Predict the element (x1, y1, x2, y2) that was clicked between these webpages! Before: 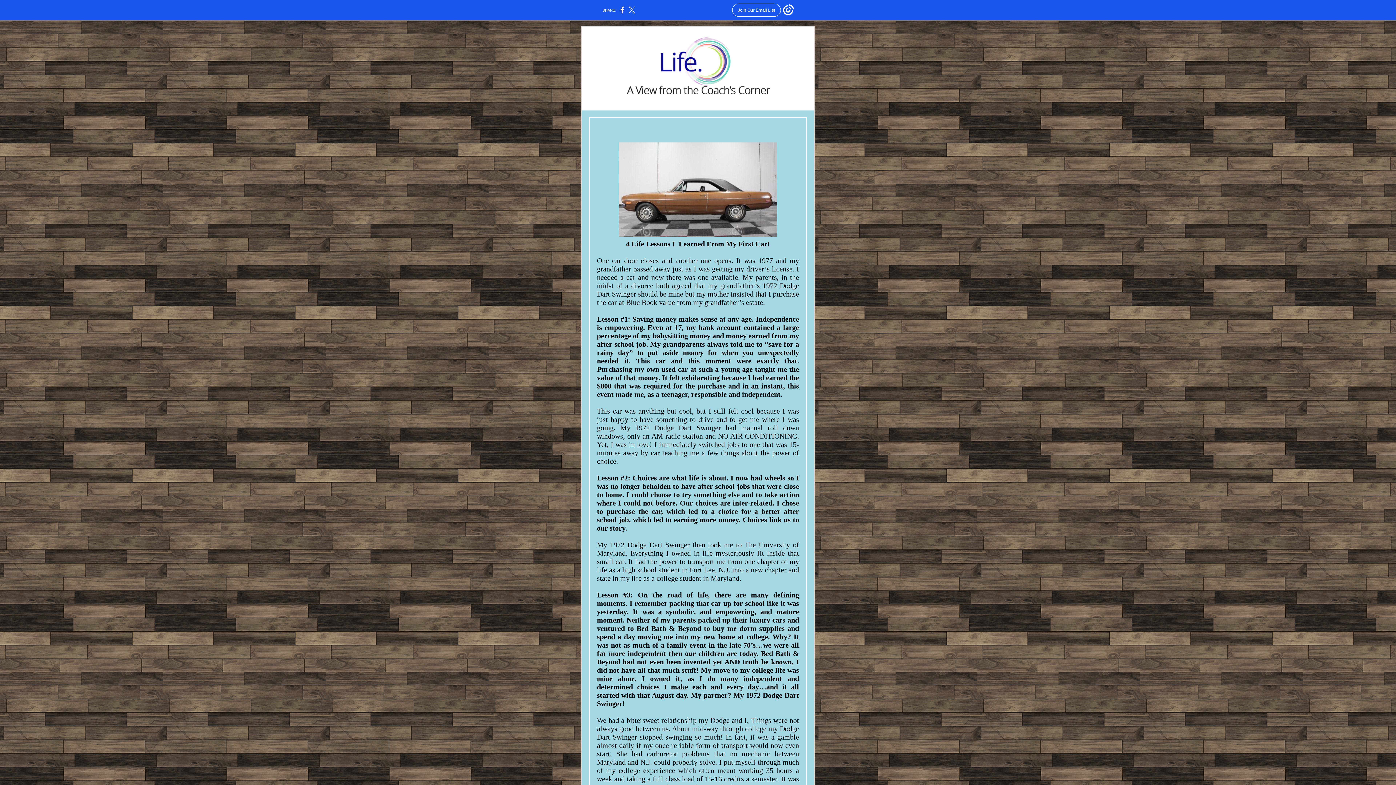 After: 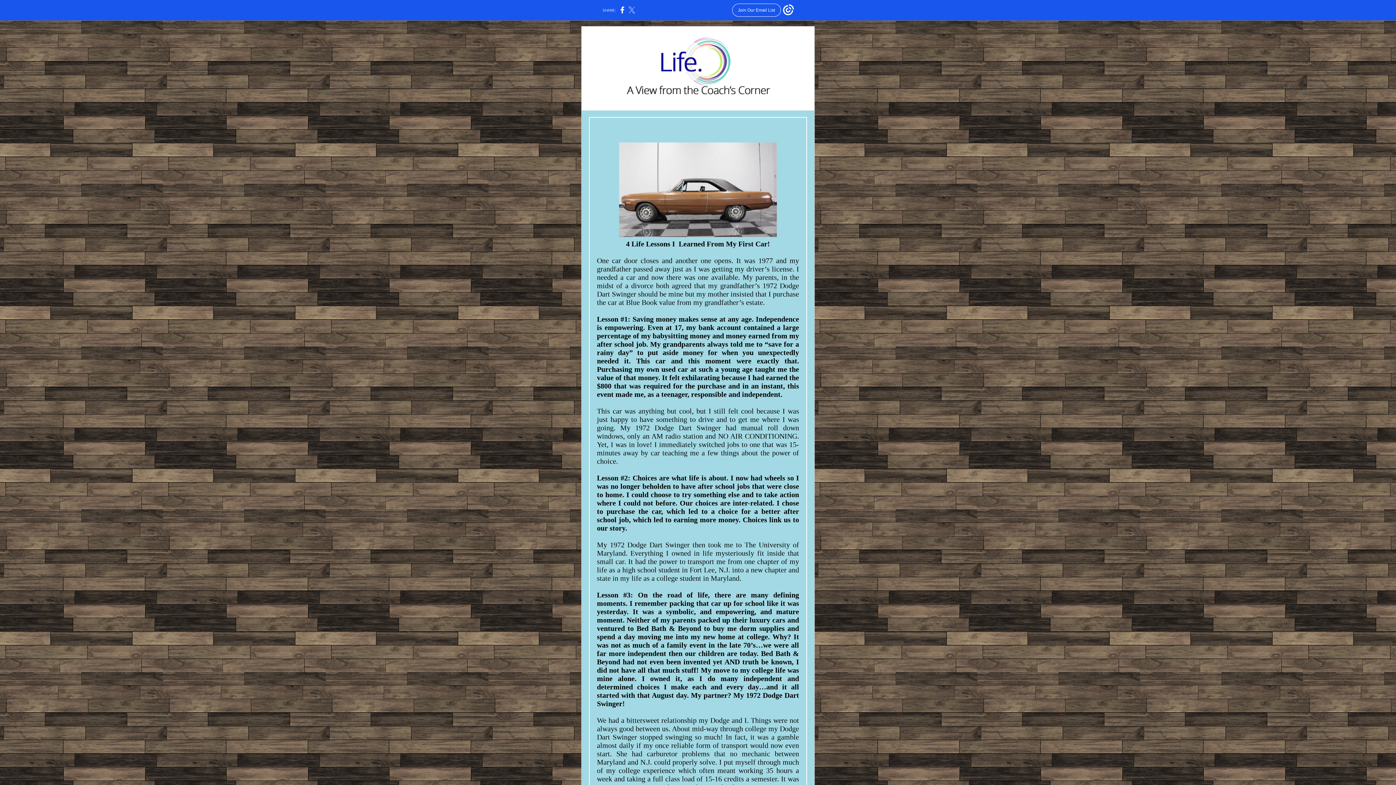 Action: bbox: (628, 10, 635, 14)